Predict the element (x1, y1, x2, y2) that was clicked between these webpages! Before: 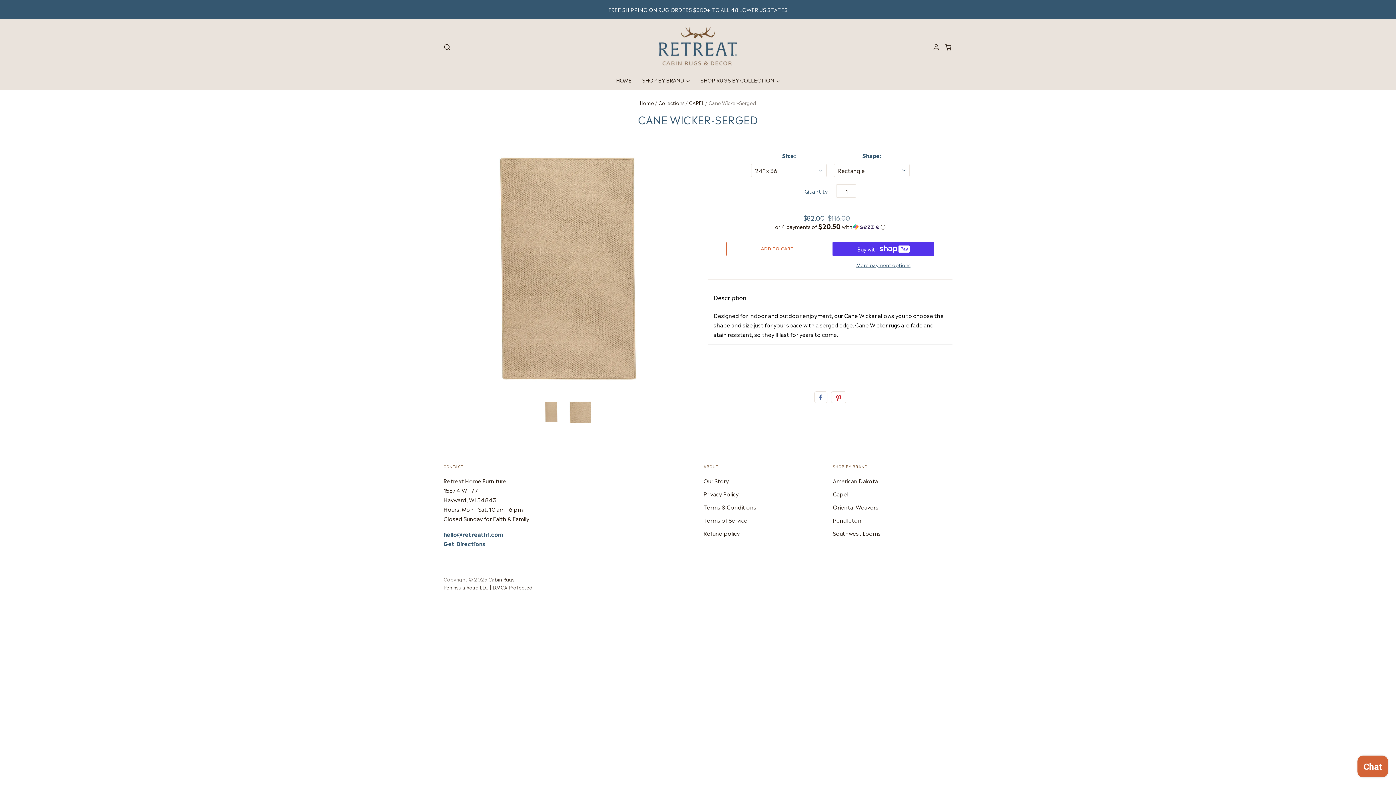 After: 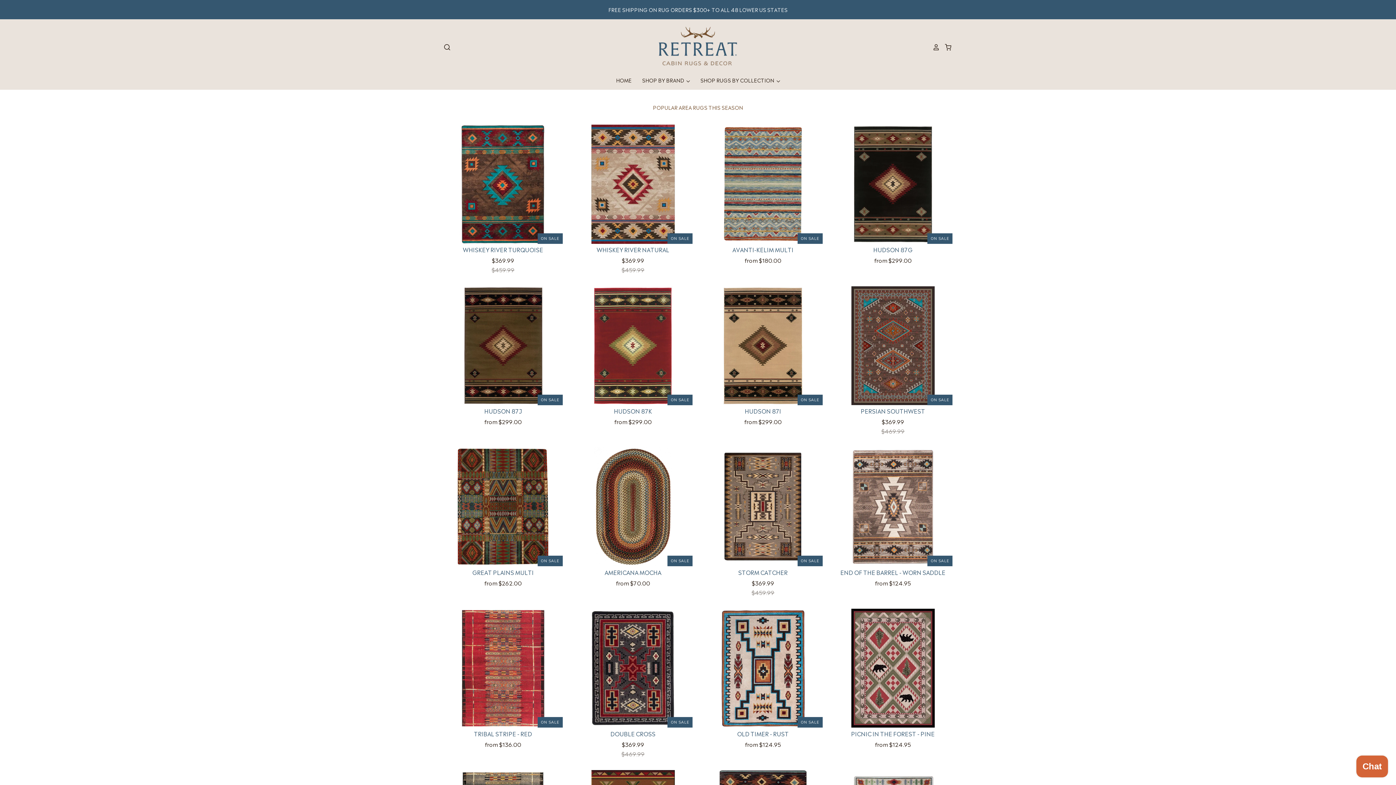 Action: label: Cabin Rugs bbox: (488, 576, 514, 583)